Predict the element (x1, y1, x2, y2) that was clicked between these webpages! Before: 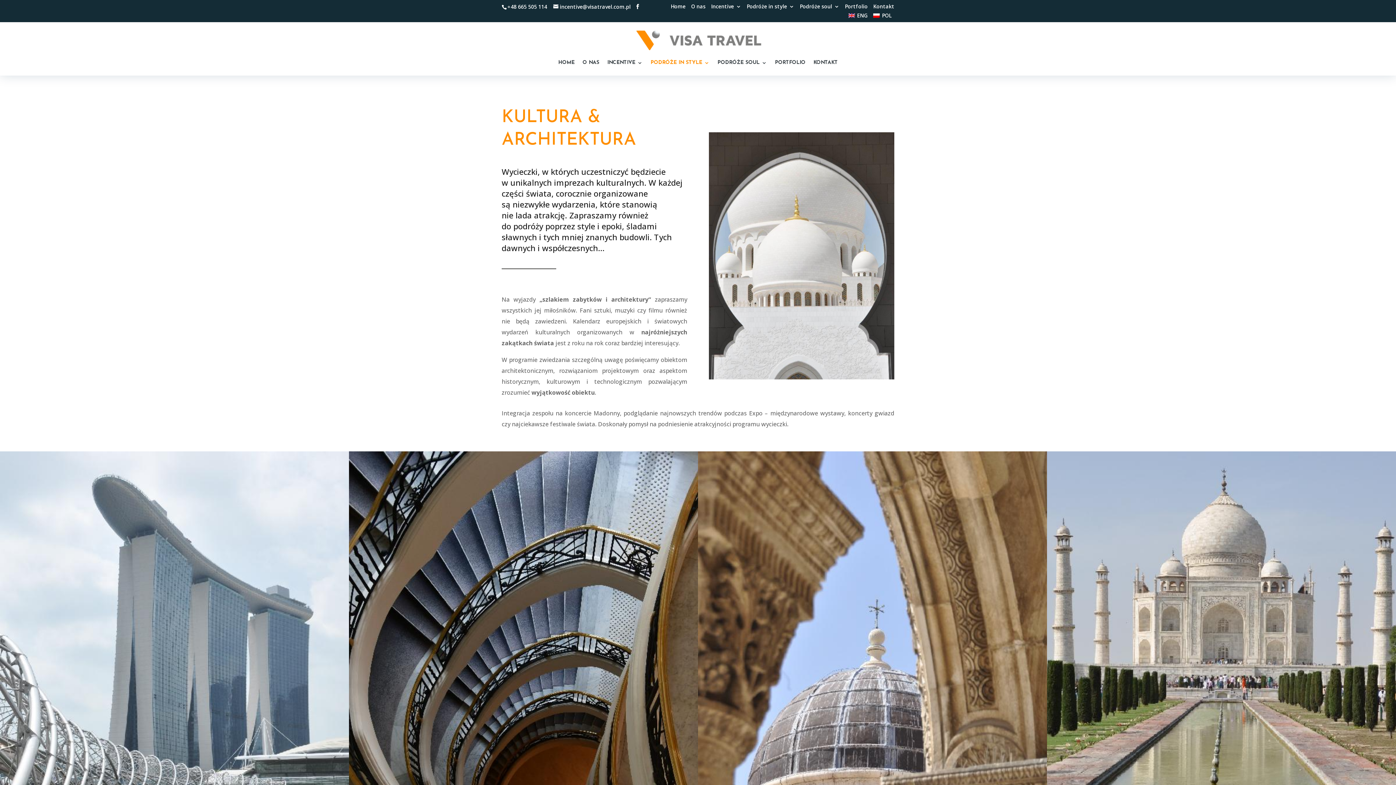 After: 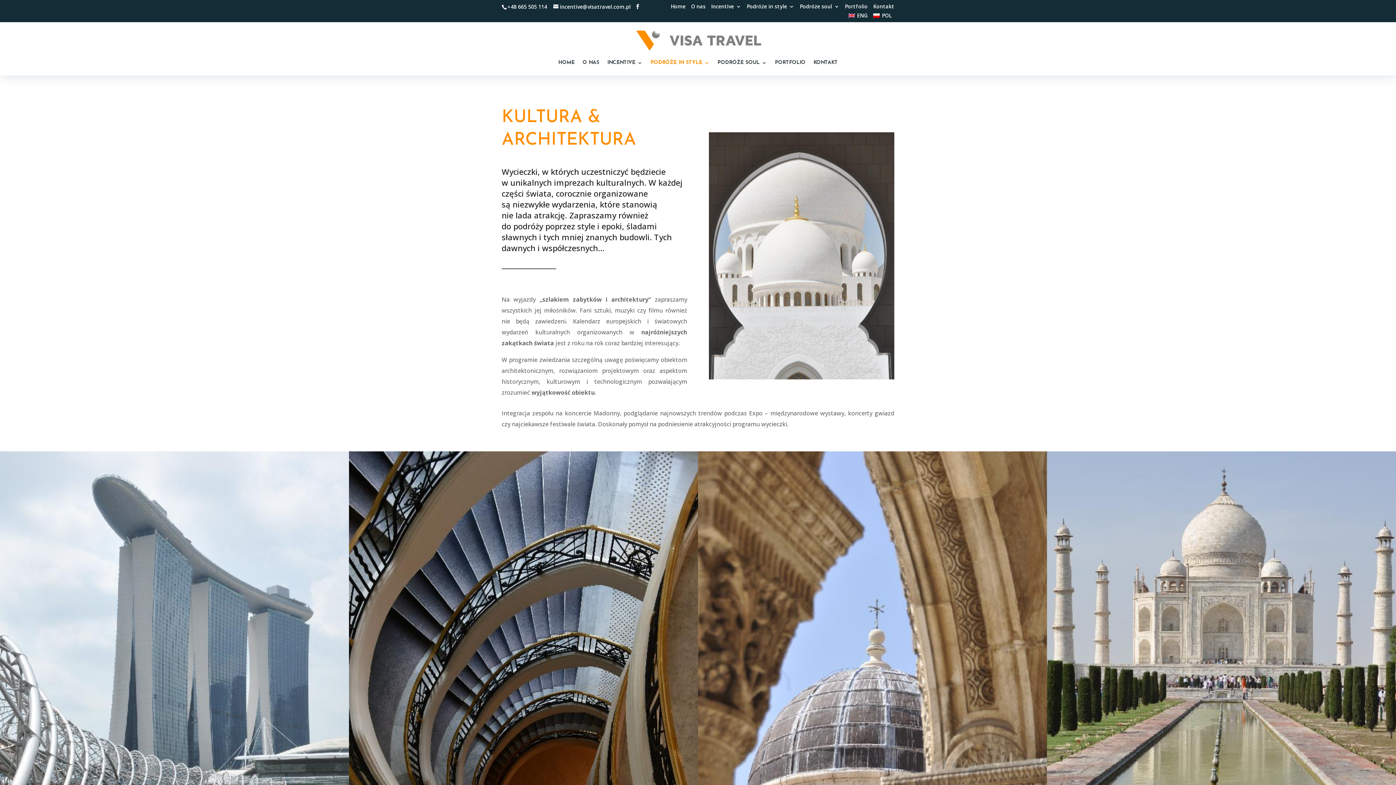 Action: label: POL bbox: (870, 12, 894, 18)